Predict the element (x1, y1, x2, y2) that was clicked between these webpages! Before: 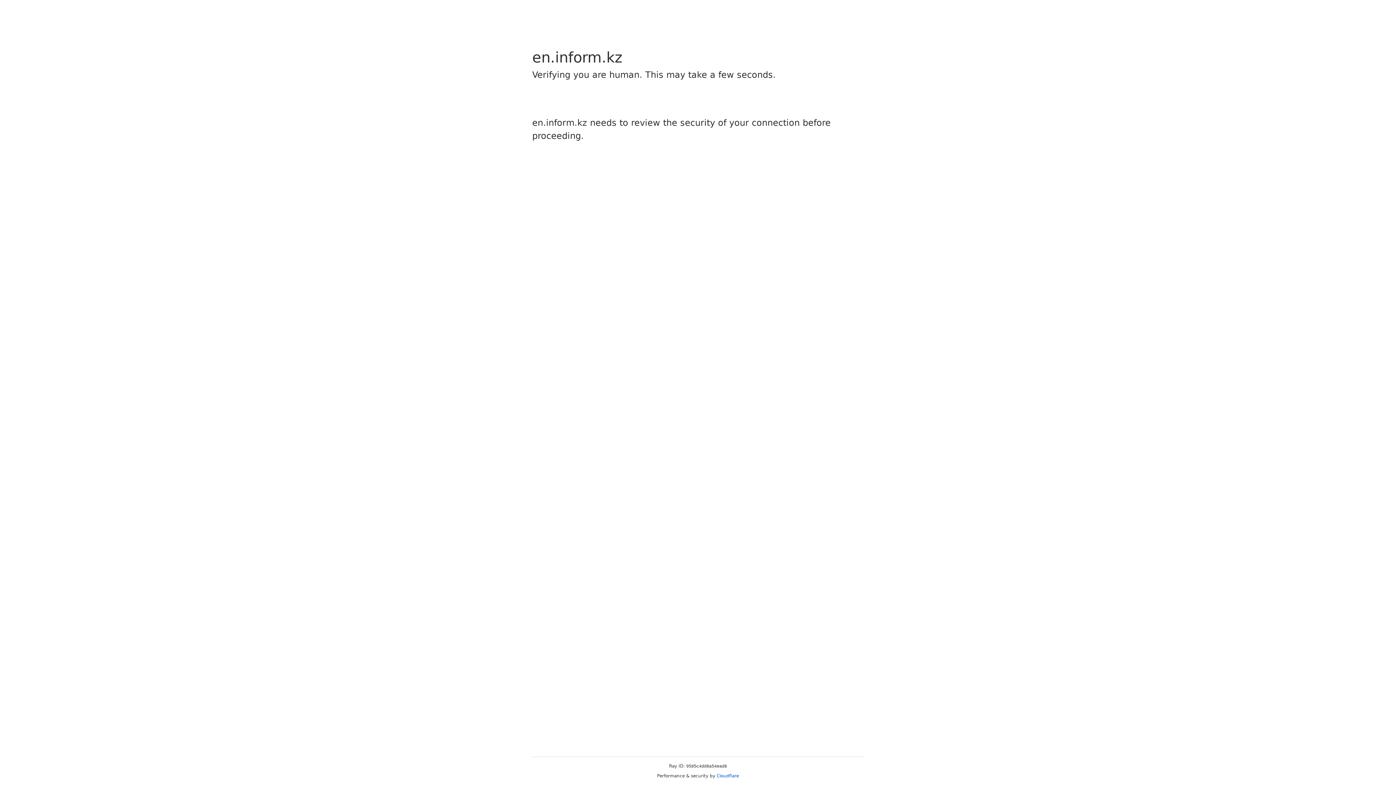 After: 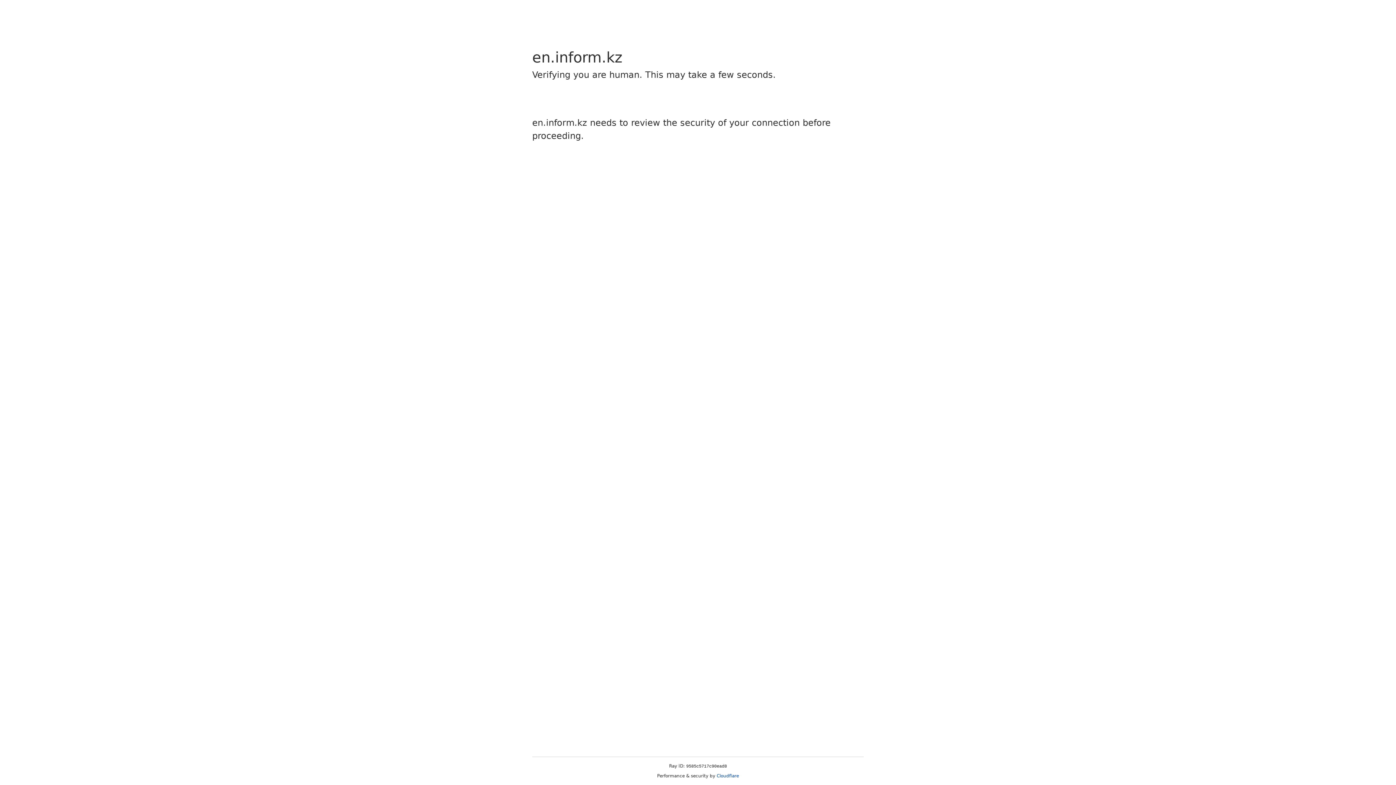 Action: label: Cloudflare bbox: (716, 773, 739, 778)